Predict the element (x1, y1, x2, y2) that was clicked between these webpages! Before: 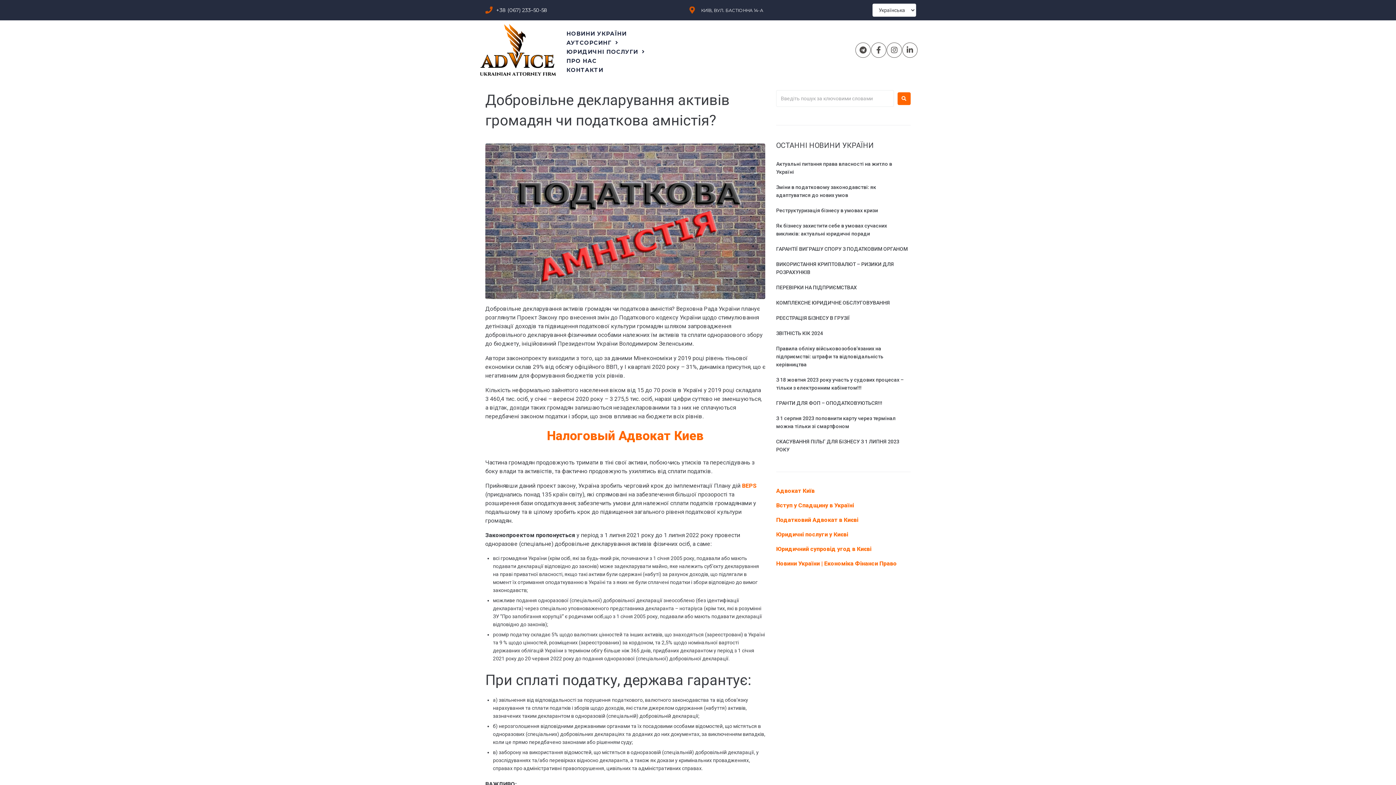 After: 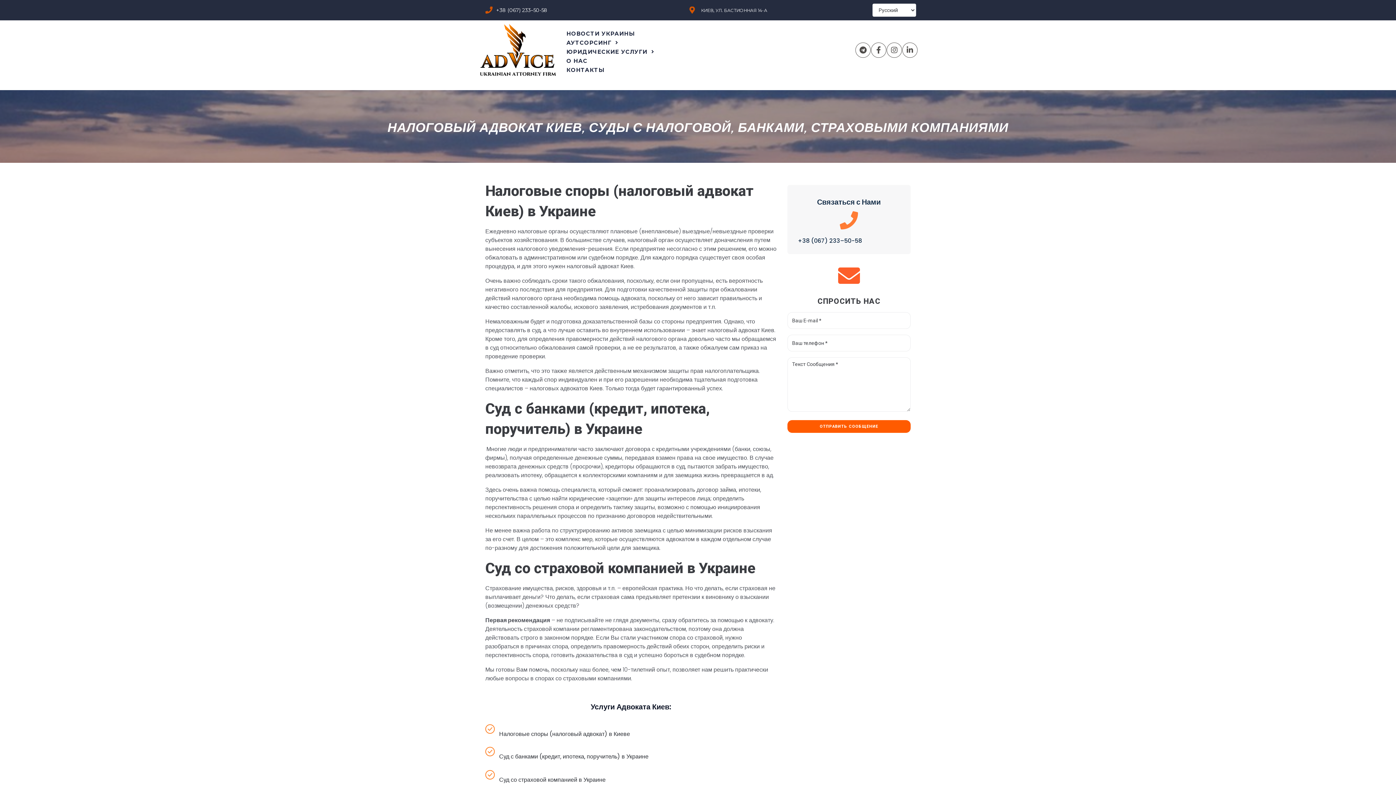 Action: label: Налоговый Адвокат Киев bbox: (547, 428, 703, 443)